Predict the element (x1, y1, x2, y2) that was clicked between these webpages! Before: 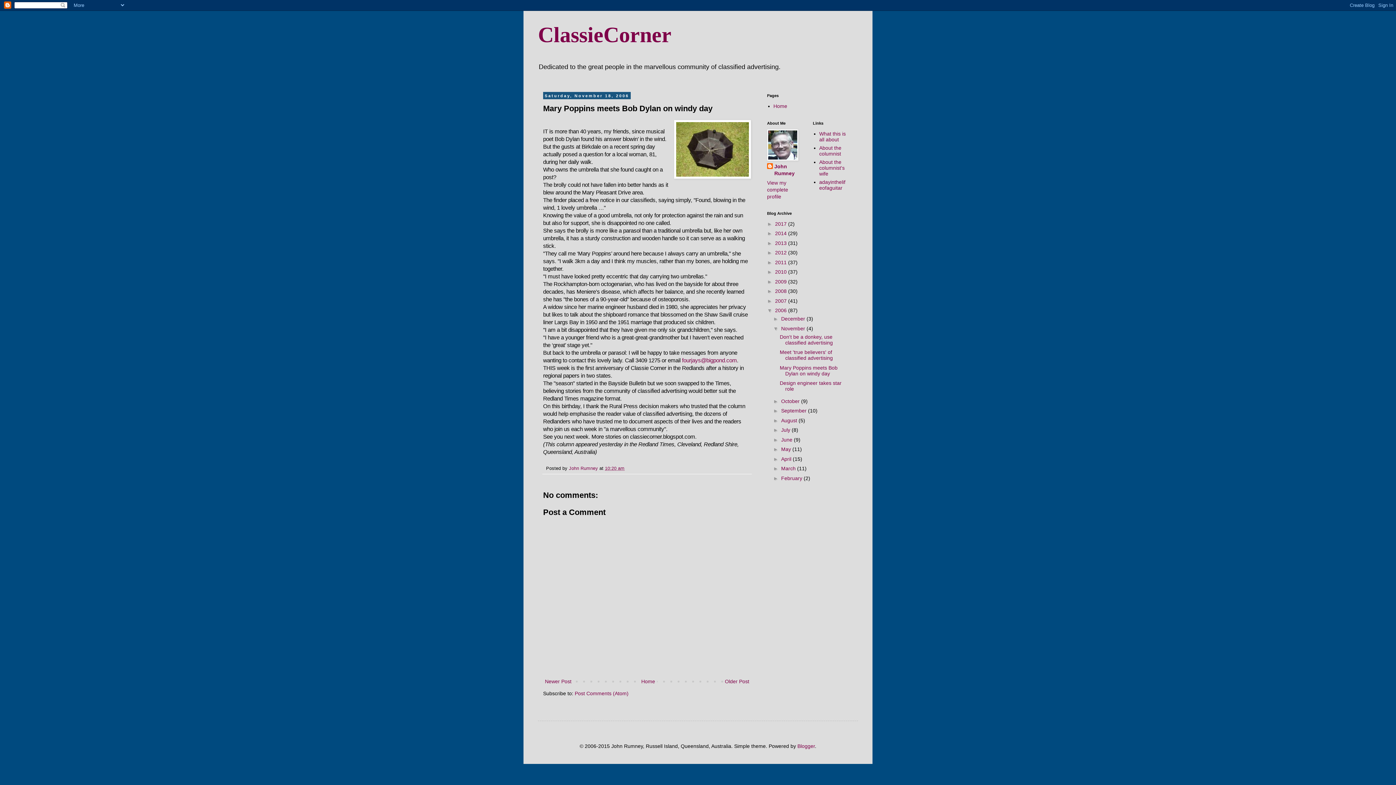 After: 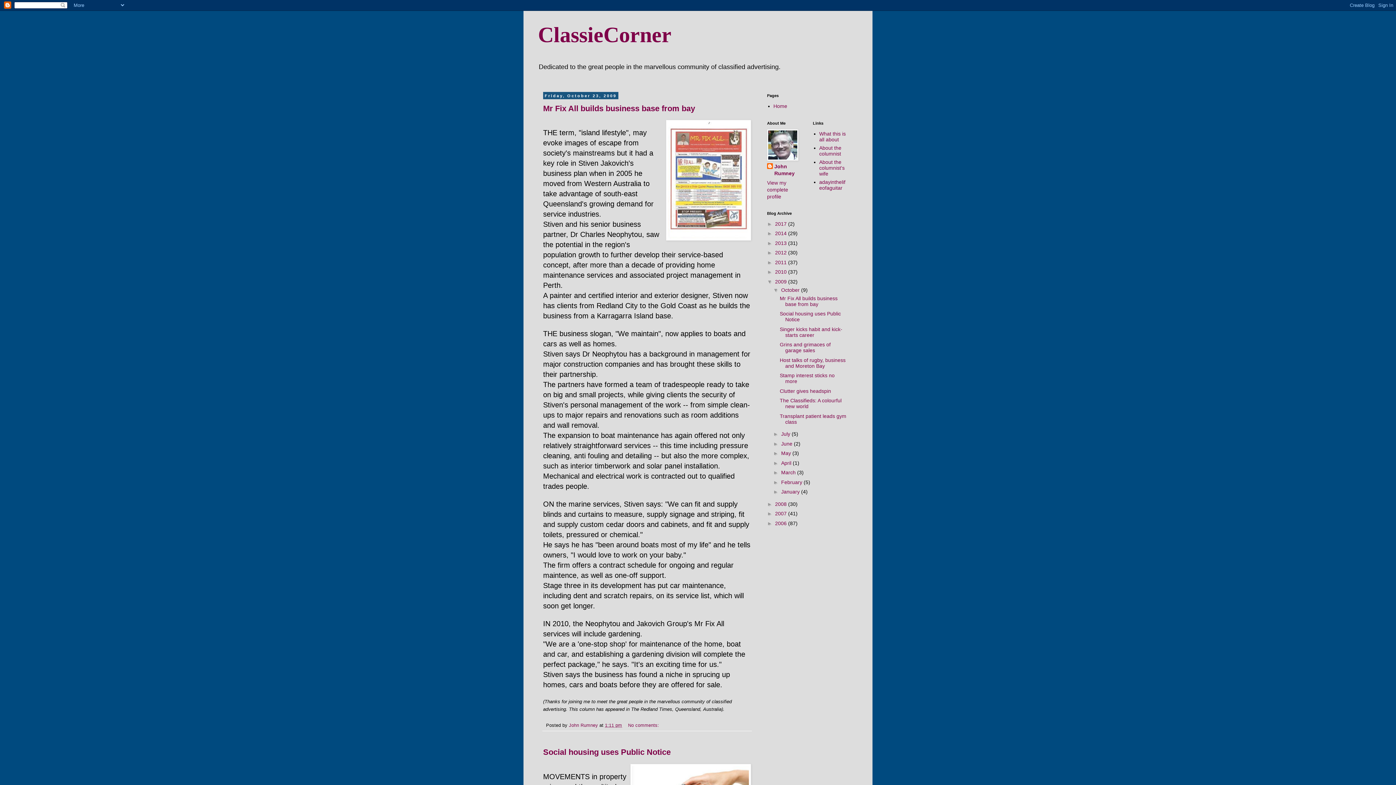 Action: label: 2009  bbox: (775, 278, 788, 284)